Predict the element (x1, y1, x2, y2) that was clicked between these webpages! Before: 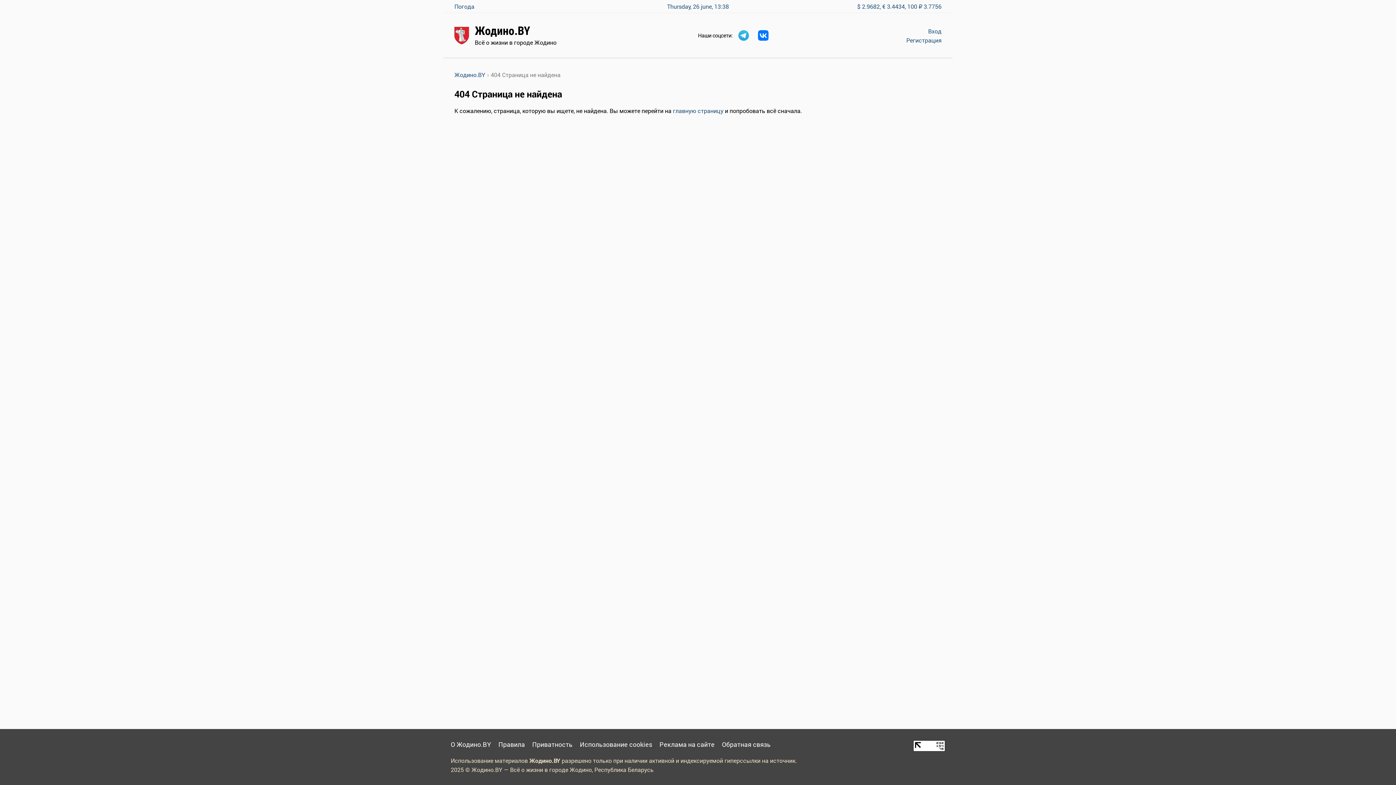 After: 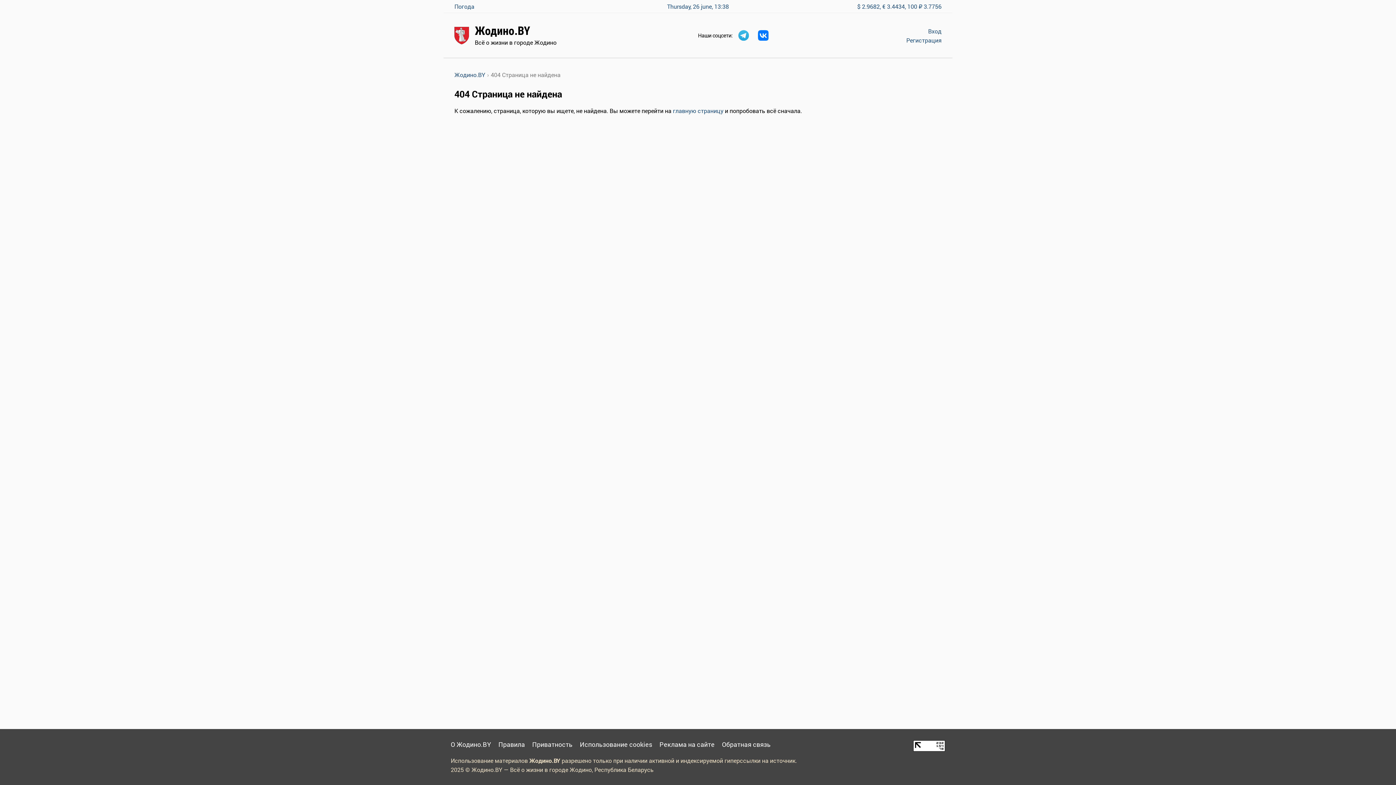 Action: bbox: (738, 30, 749, 40)